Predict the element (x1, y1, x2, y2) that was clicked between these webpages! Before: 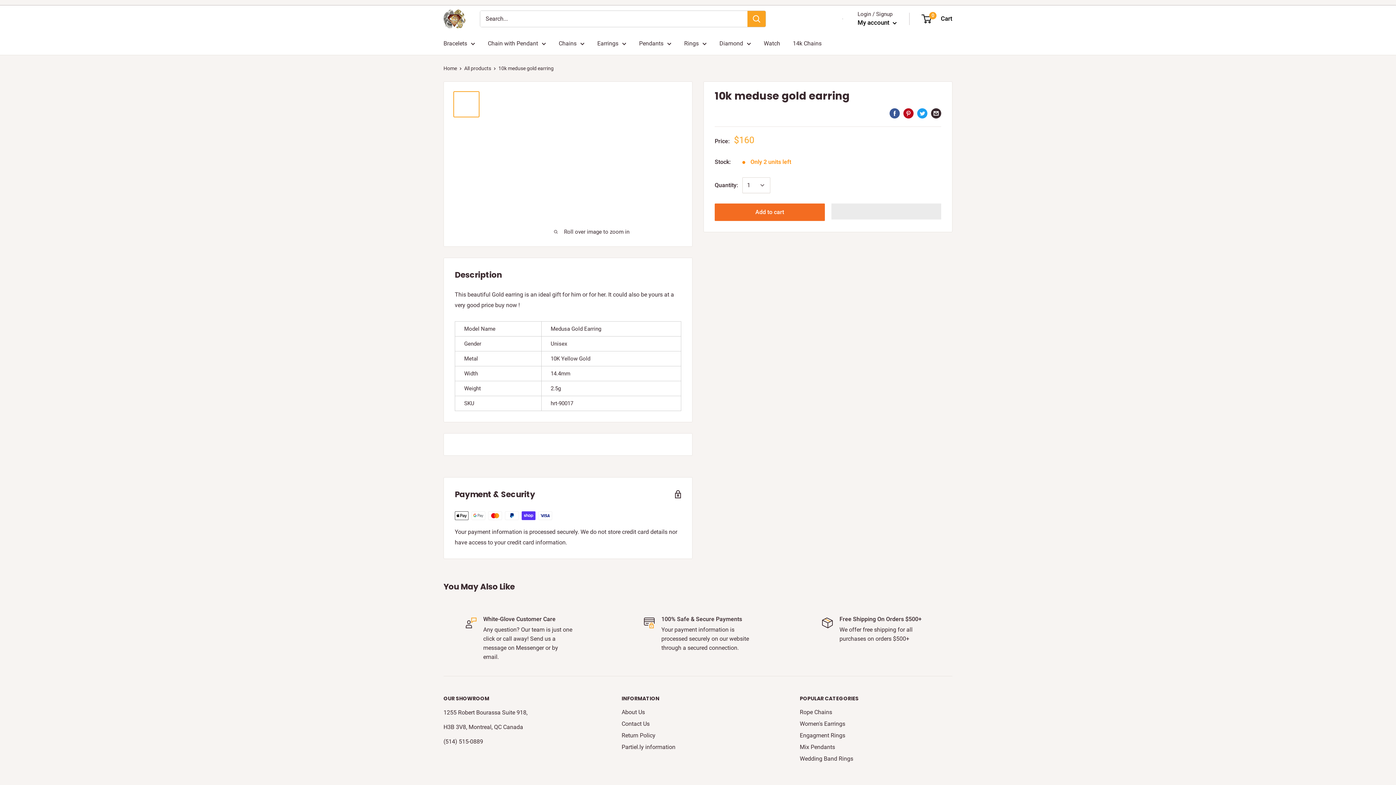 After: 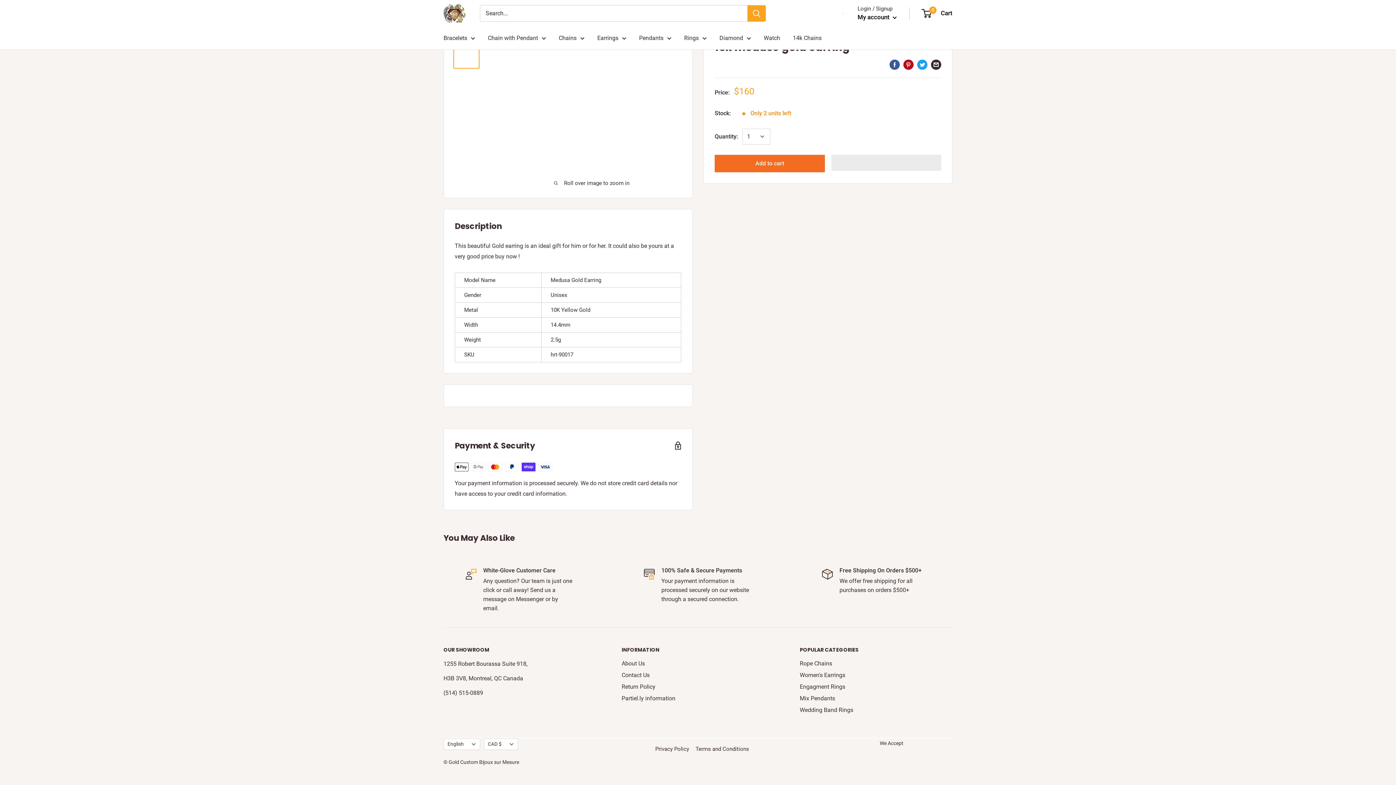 Action: label: filler bbox: (714, 108, 759, 118)